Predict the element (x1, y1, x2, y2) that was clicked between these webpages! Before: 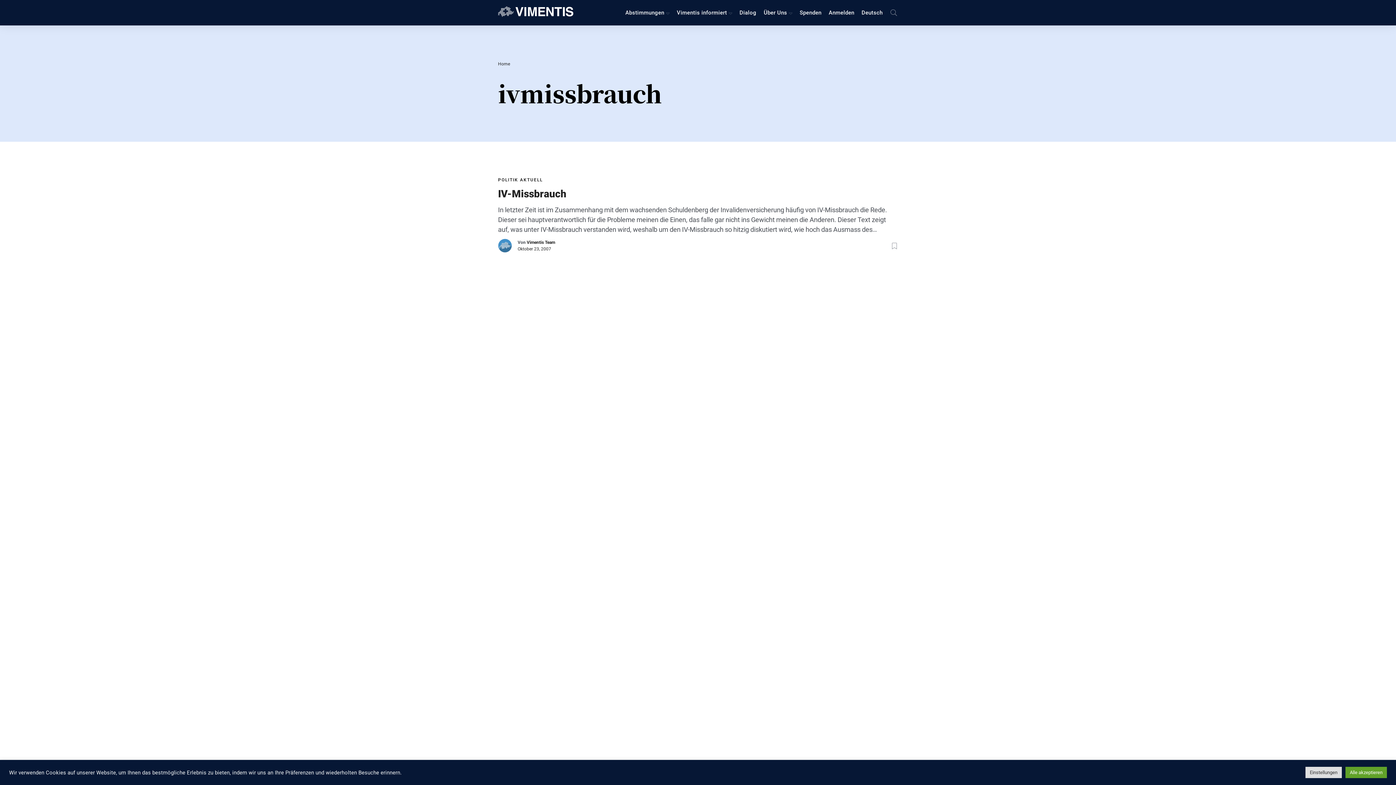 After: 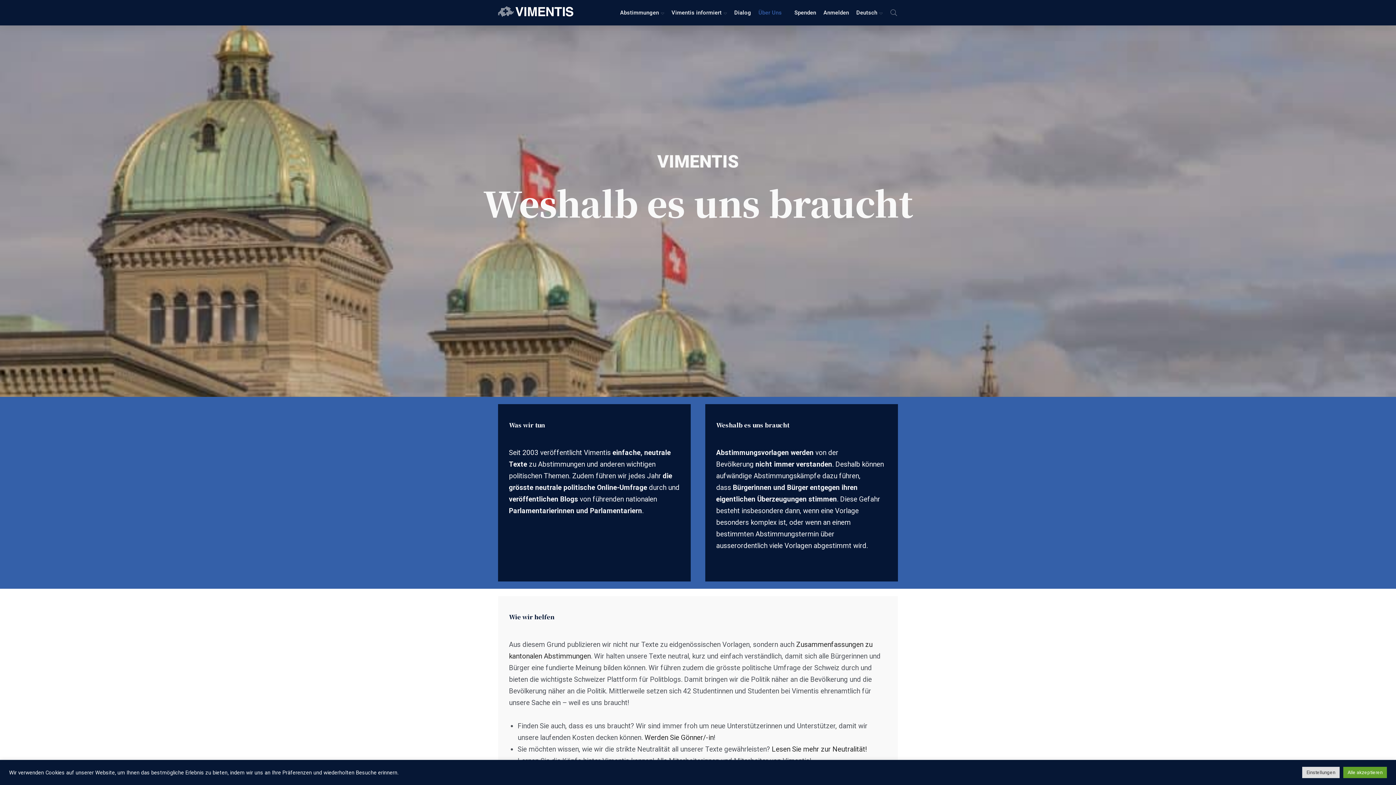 Action: label: Über Uns bbox: (760, 5, 796, 19)